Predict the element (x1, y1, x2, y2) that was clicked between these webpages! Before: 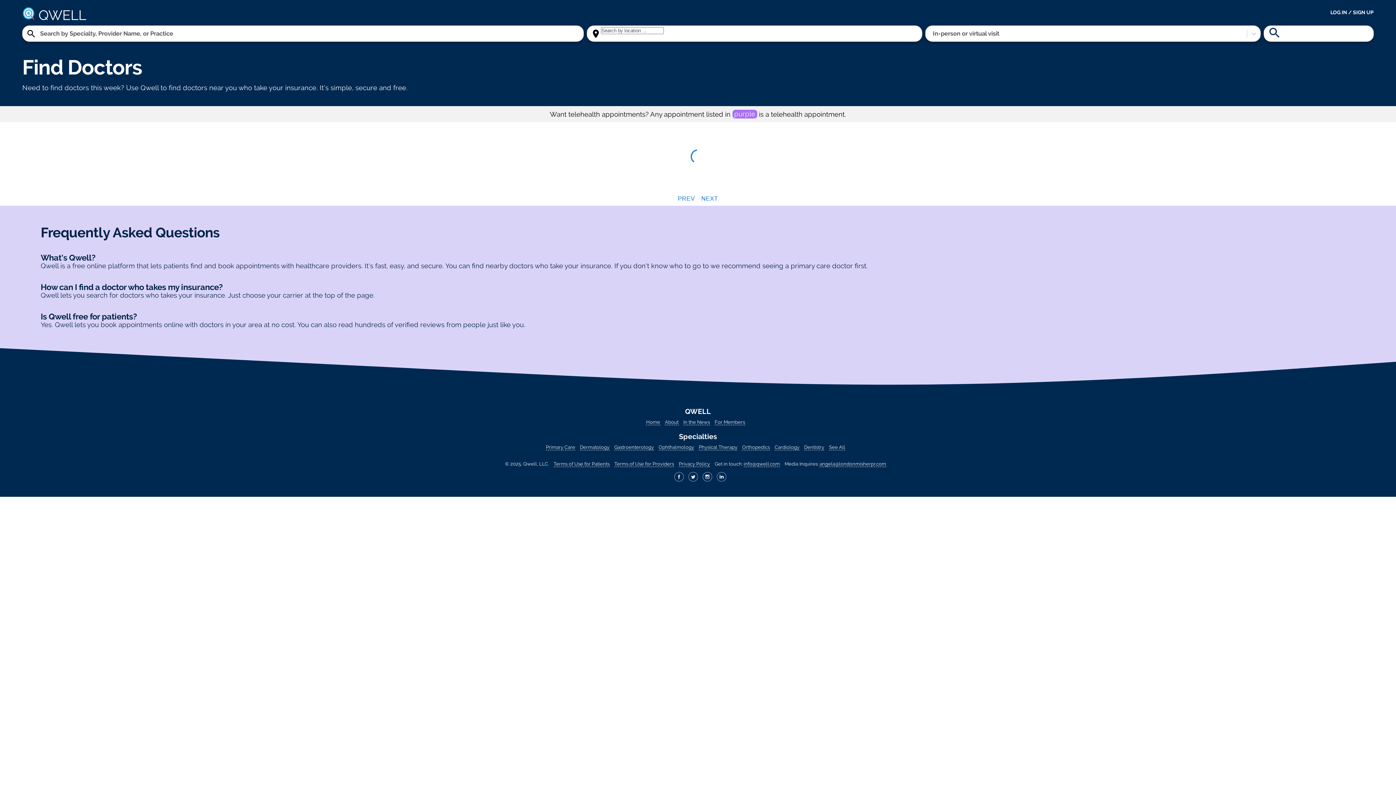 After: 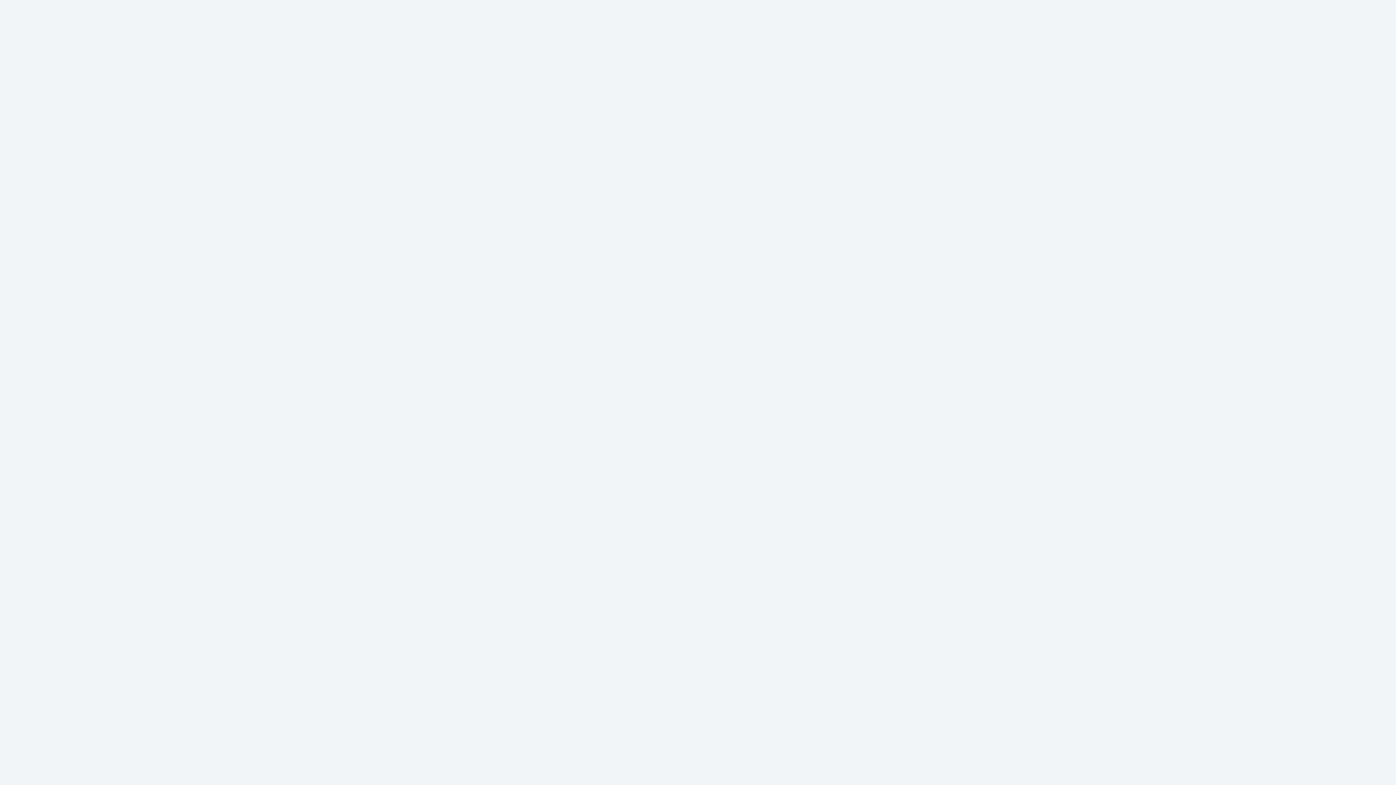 Action: bbox: (1330, 9, 1374, 15) label: LOG IN / SIGN UP